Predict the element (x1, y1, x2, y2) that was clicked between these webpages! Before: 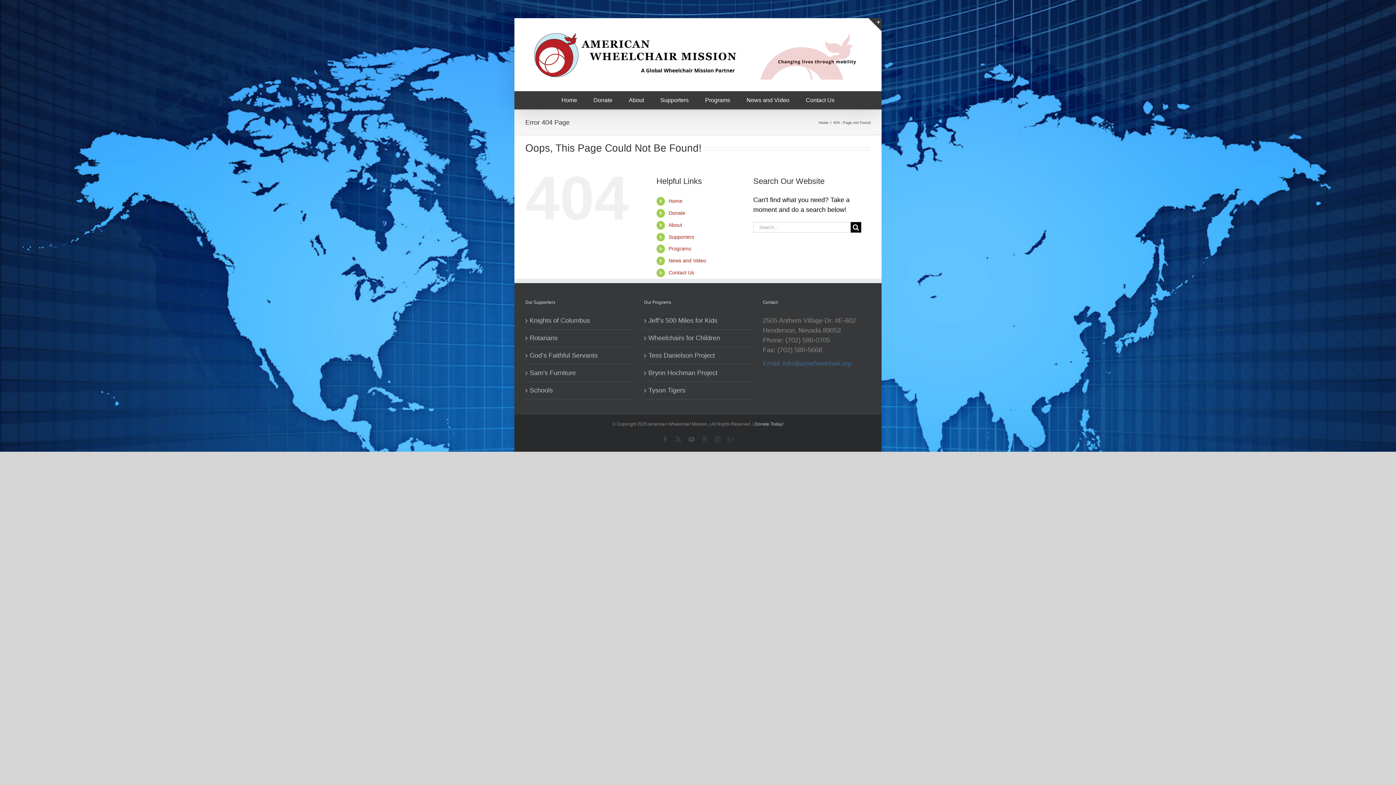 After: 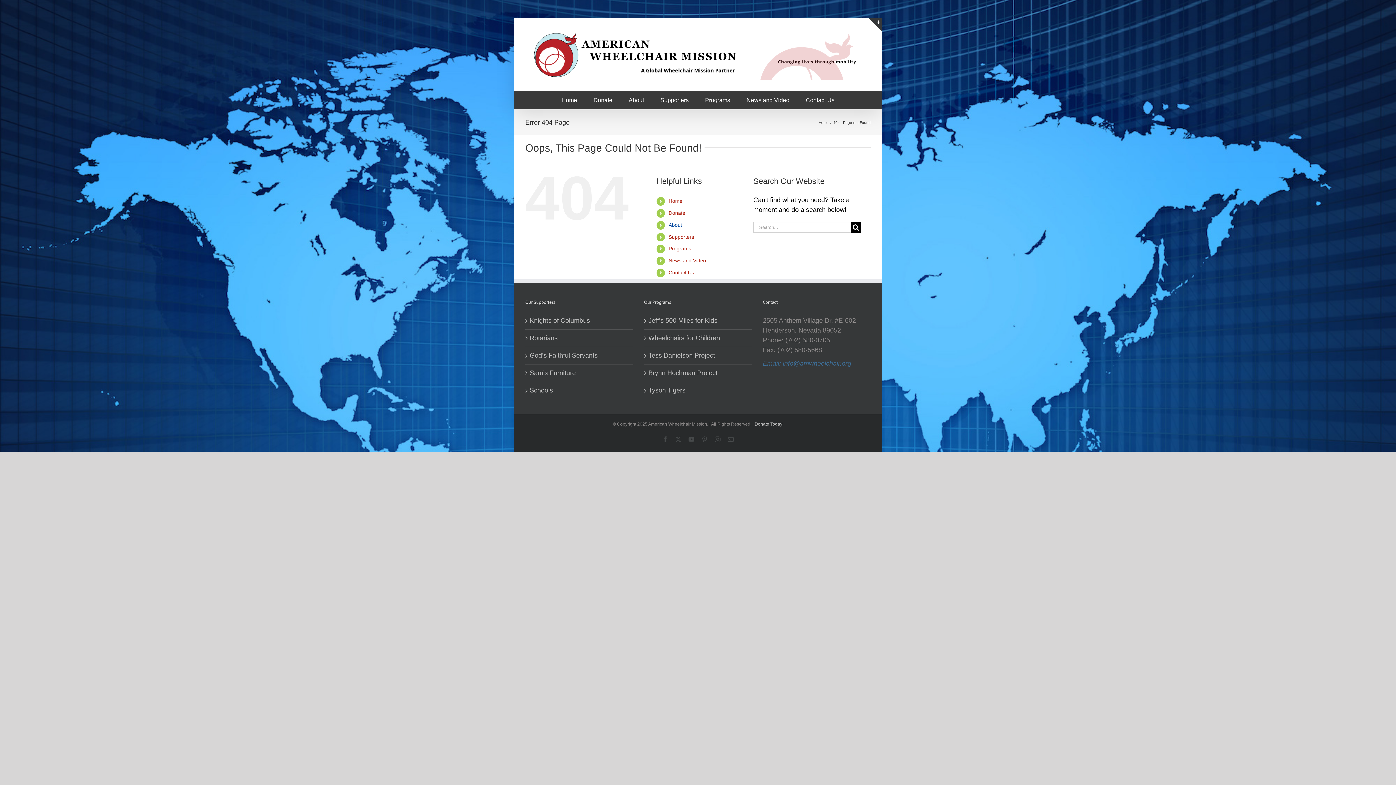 Action: bbox: (668, 222, 682, 227) label: About